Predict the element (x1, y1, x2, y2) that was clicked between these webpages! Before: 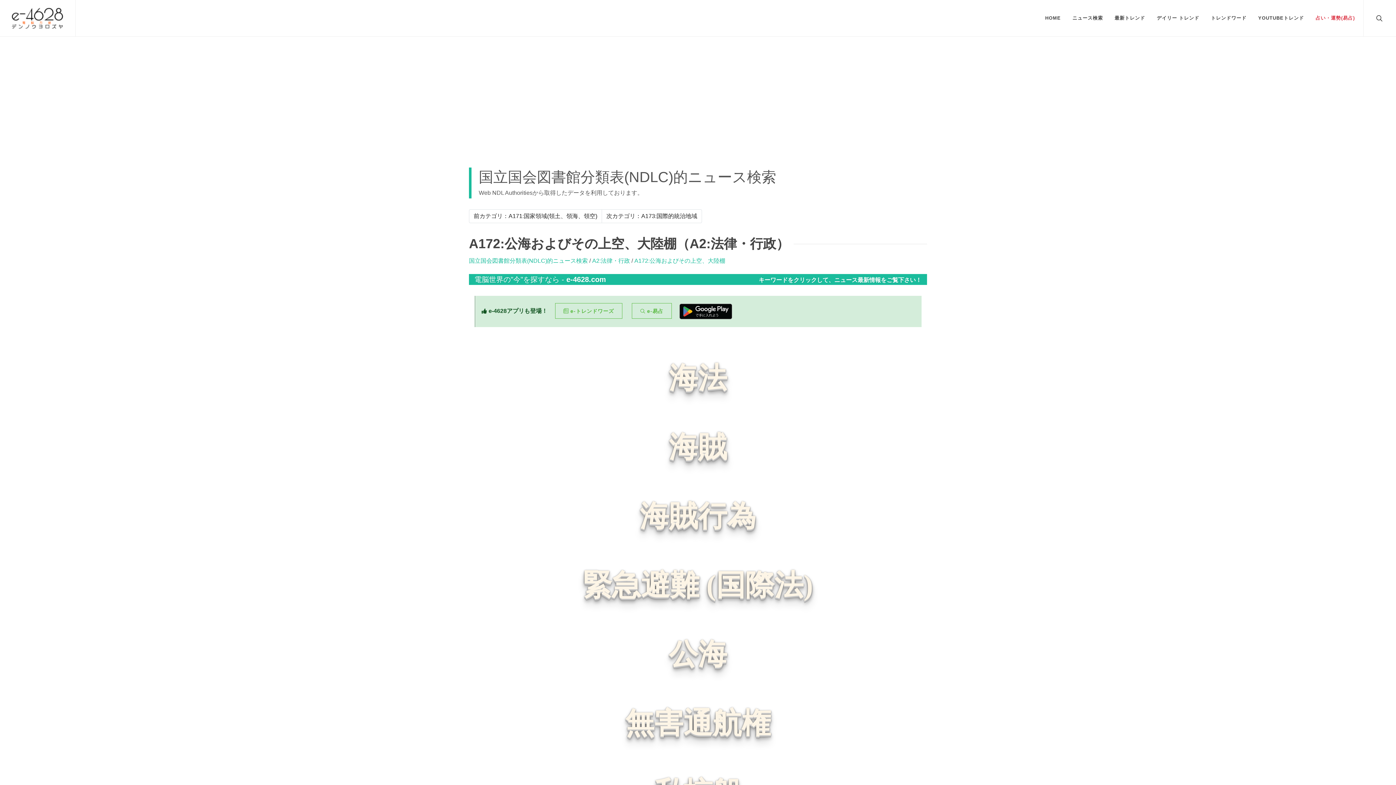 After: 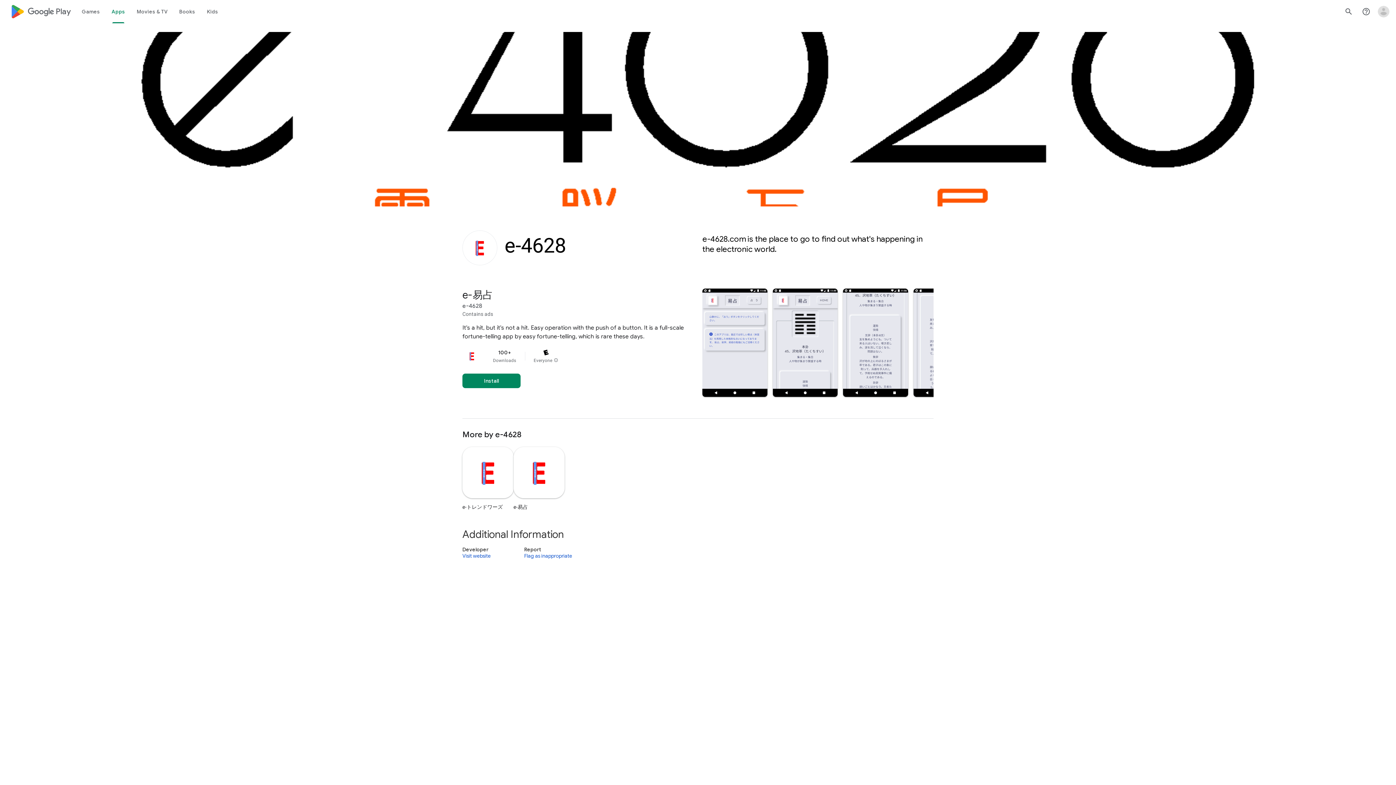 Action: bbox: (679, 308, 732, 314)